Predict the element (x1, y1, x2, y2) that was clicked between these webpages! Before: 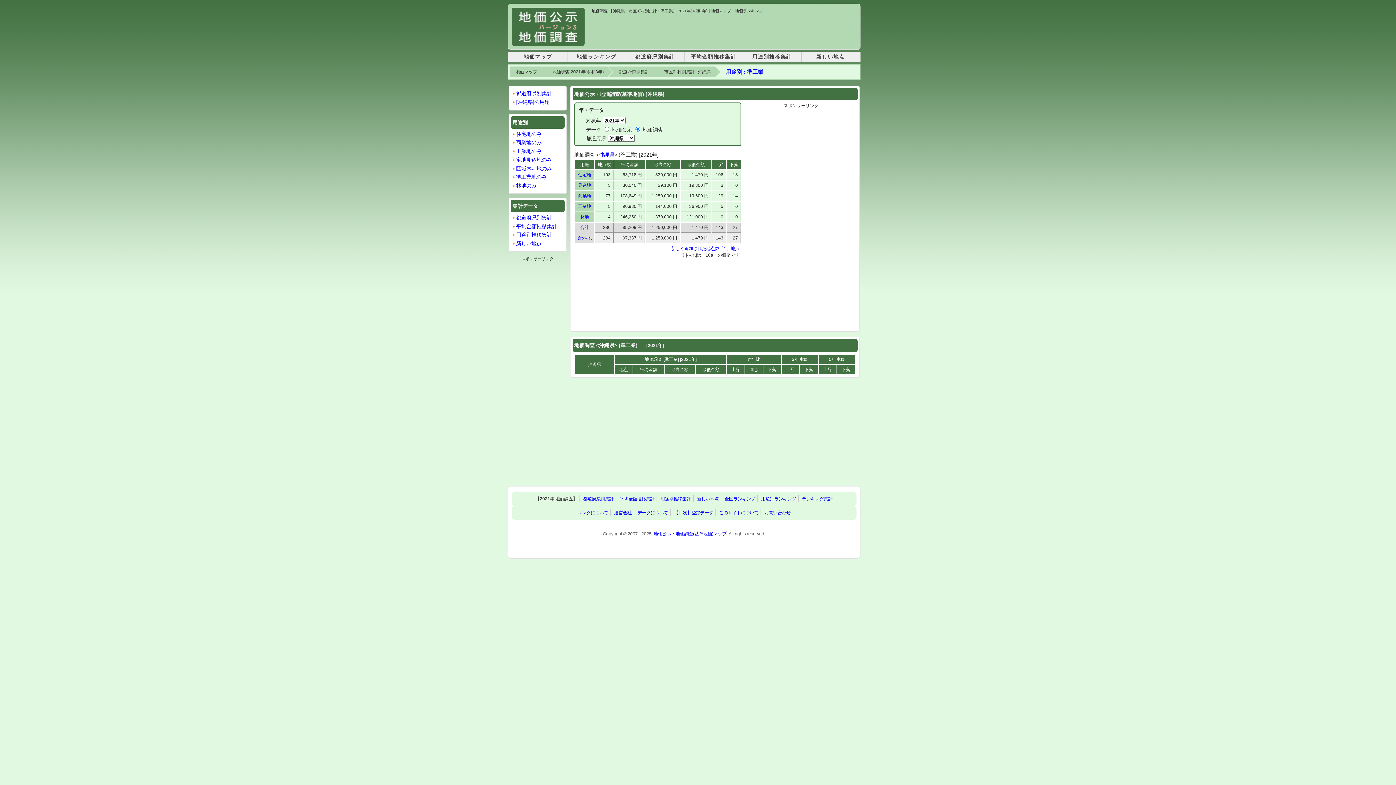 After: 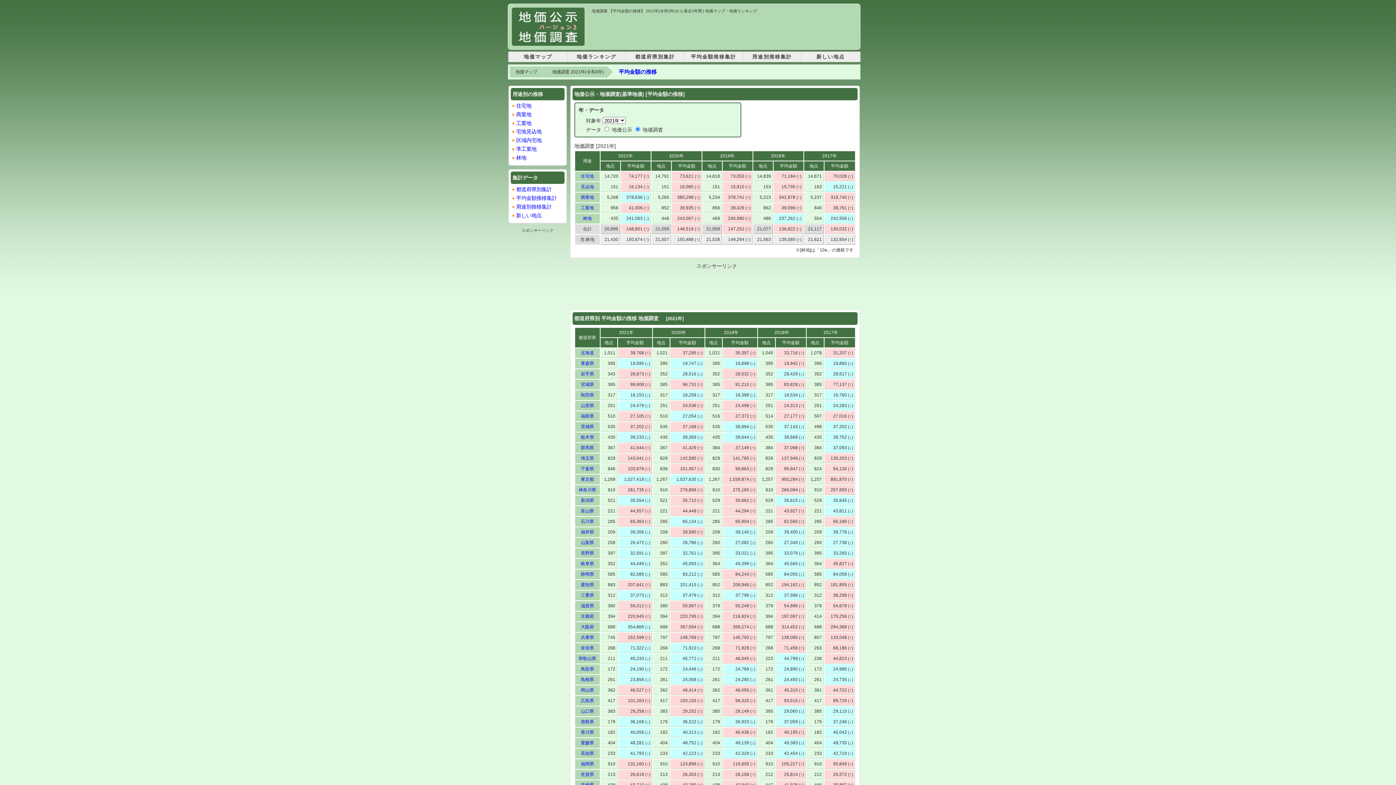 Action: bbox: (619, 496, 654, 501) label: 平均金額推移集計